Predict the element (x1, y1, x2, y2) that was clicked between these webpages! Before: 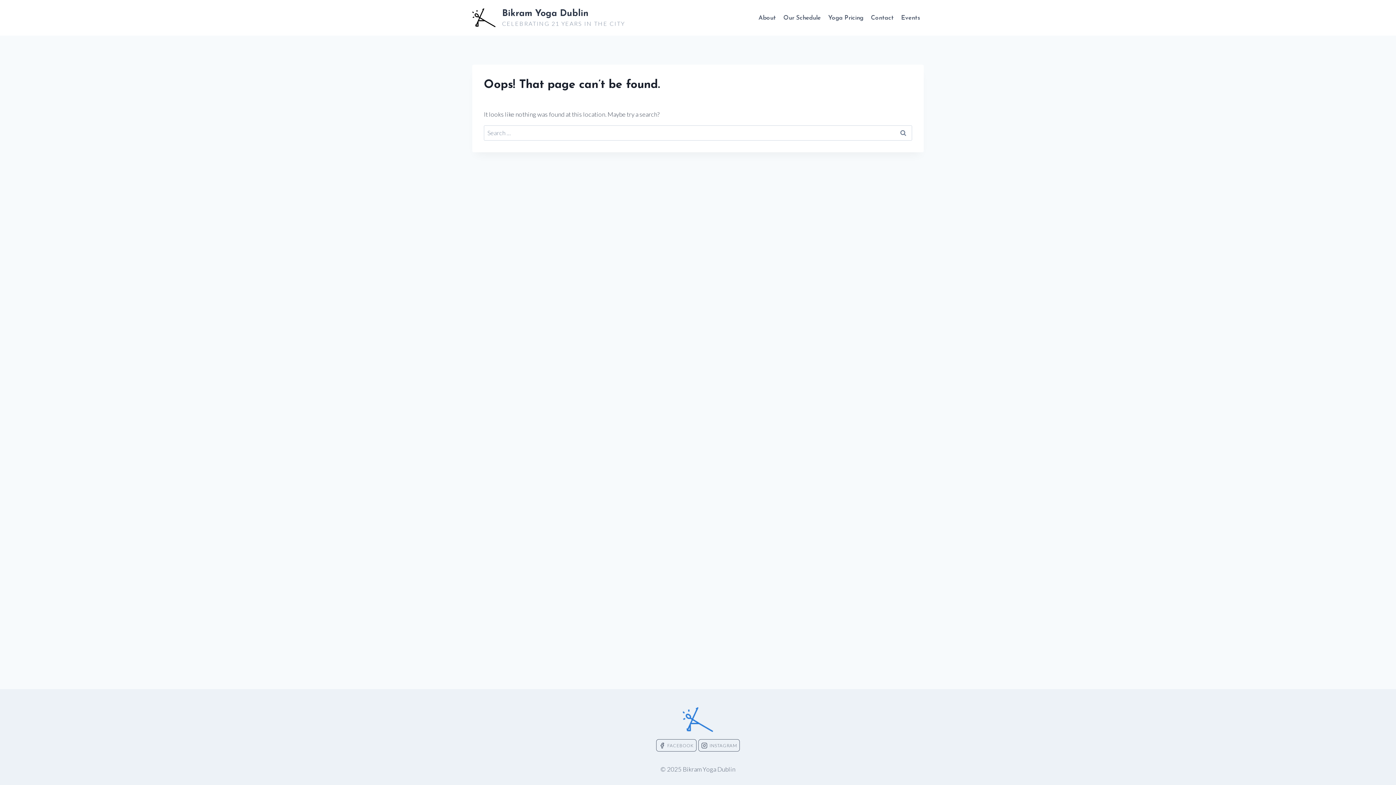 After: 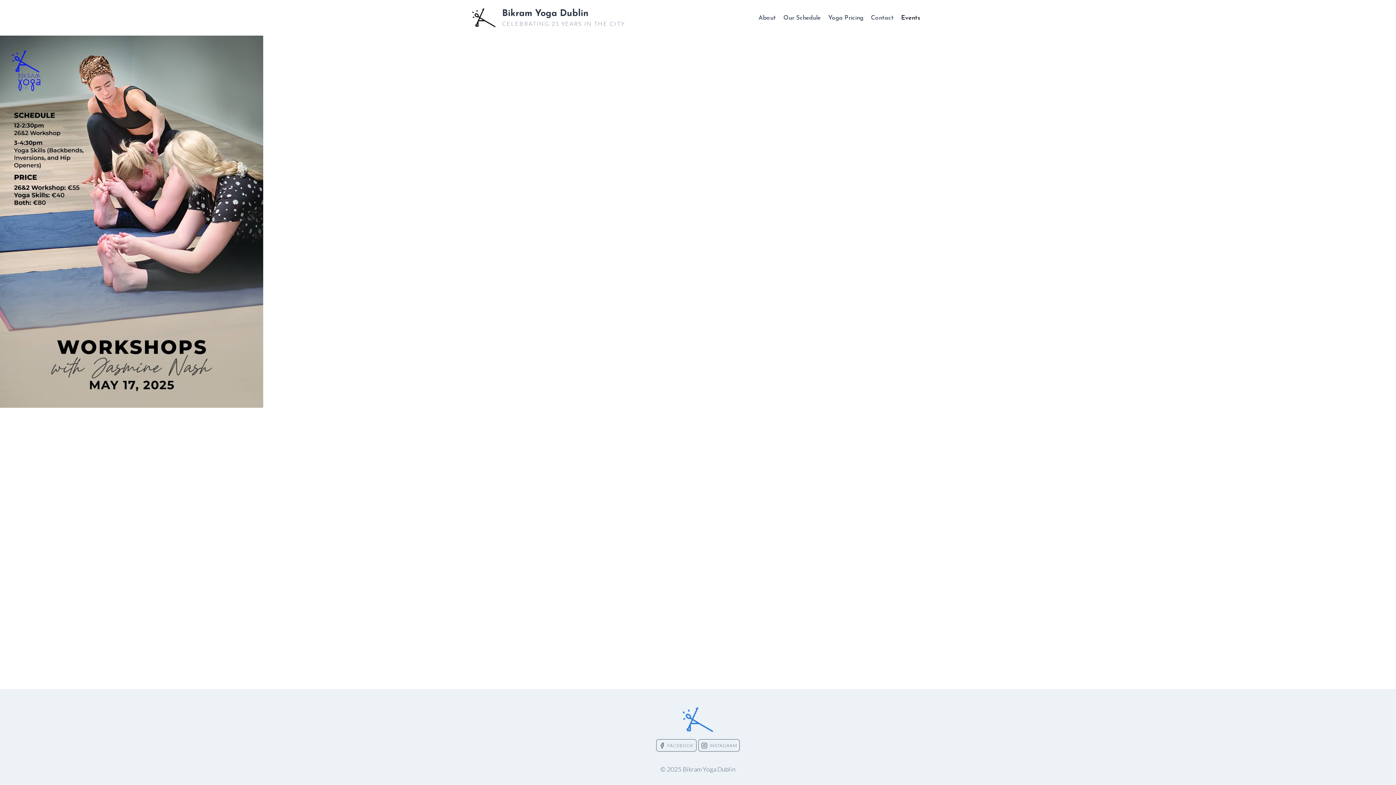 Action: label: Events bbox: (897, 9, 924, 26)